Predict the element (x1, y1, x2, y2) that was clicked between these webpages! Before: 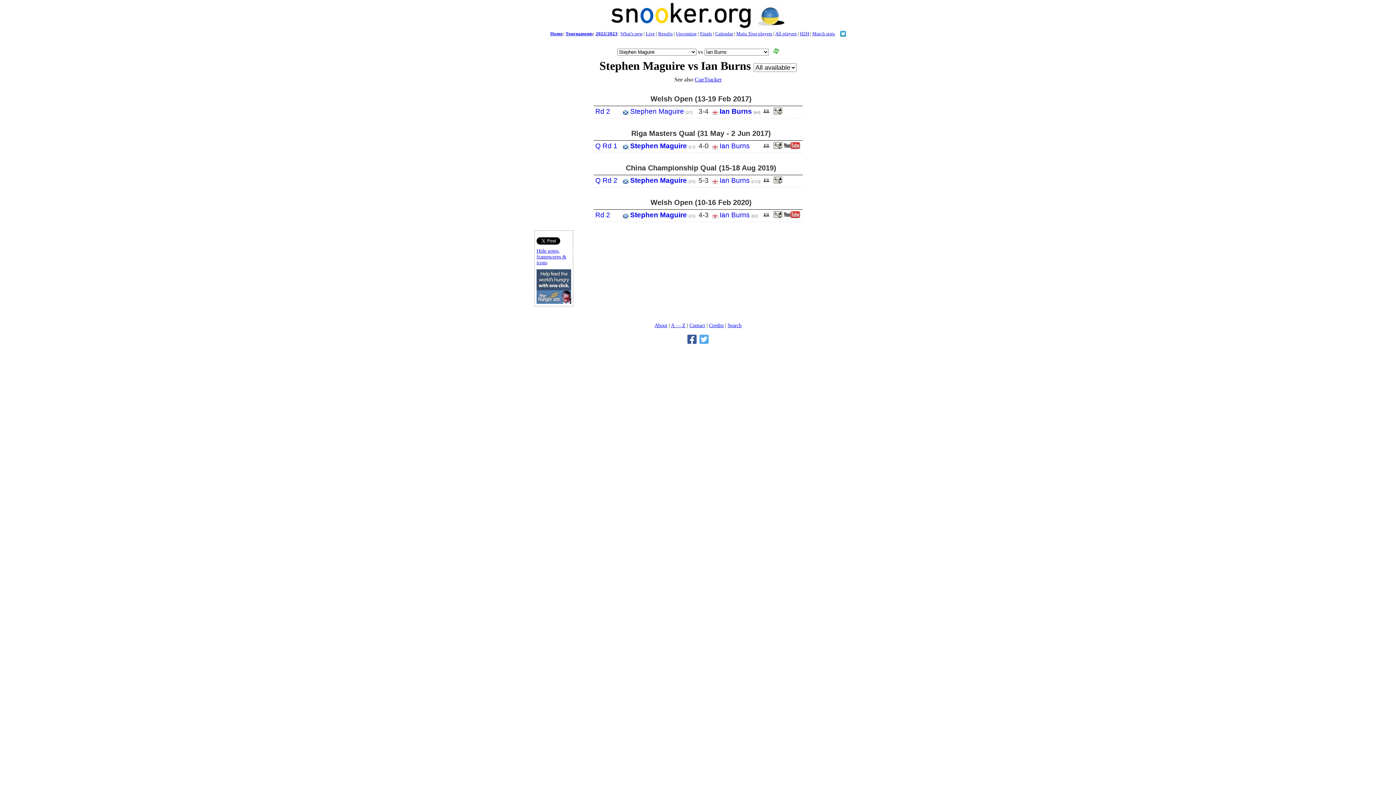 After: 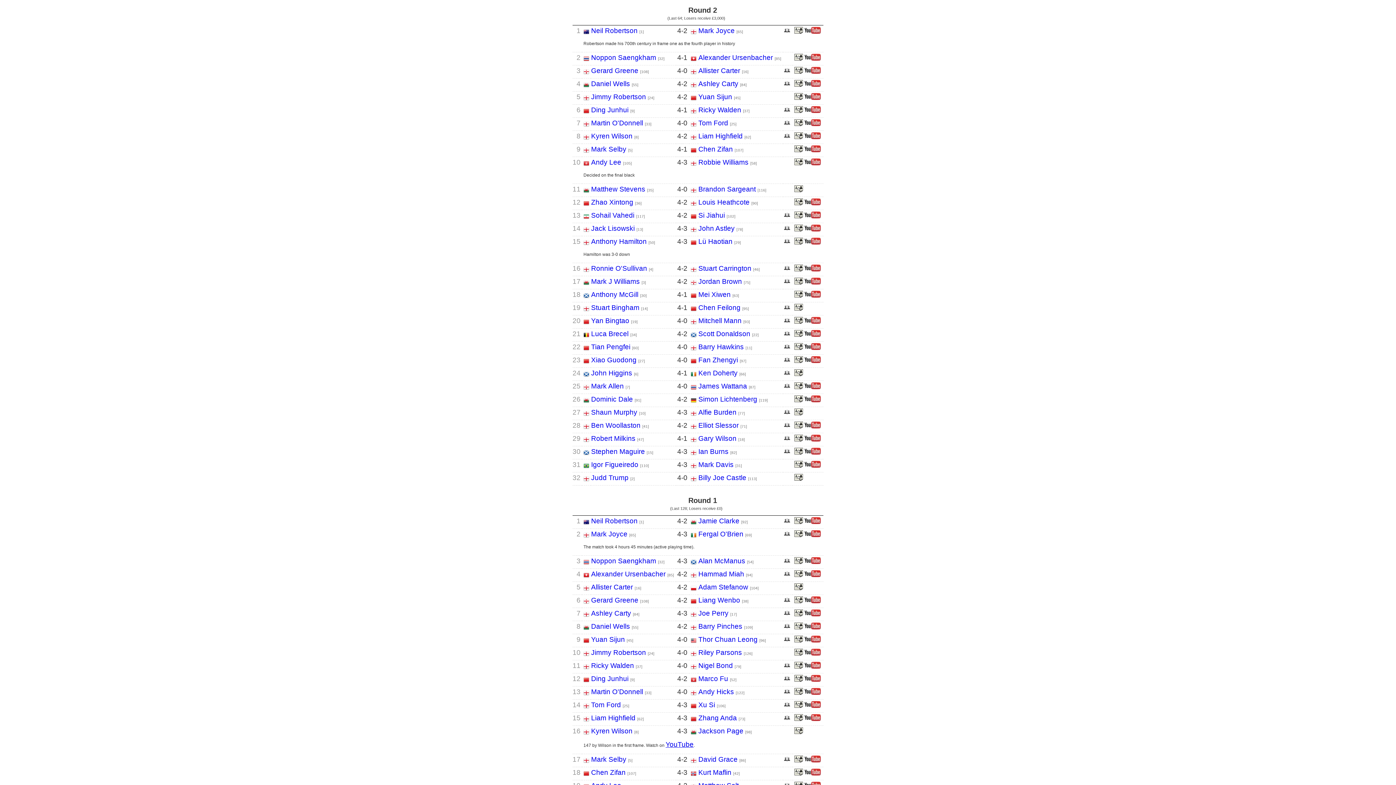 Action: bbox: (595, 211, 610, 218) label: Rd 2